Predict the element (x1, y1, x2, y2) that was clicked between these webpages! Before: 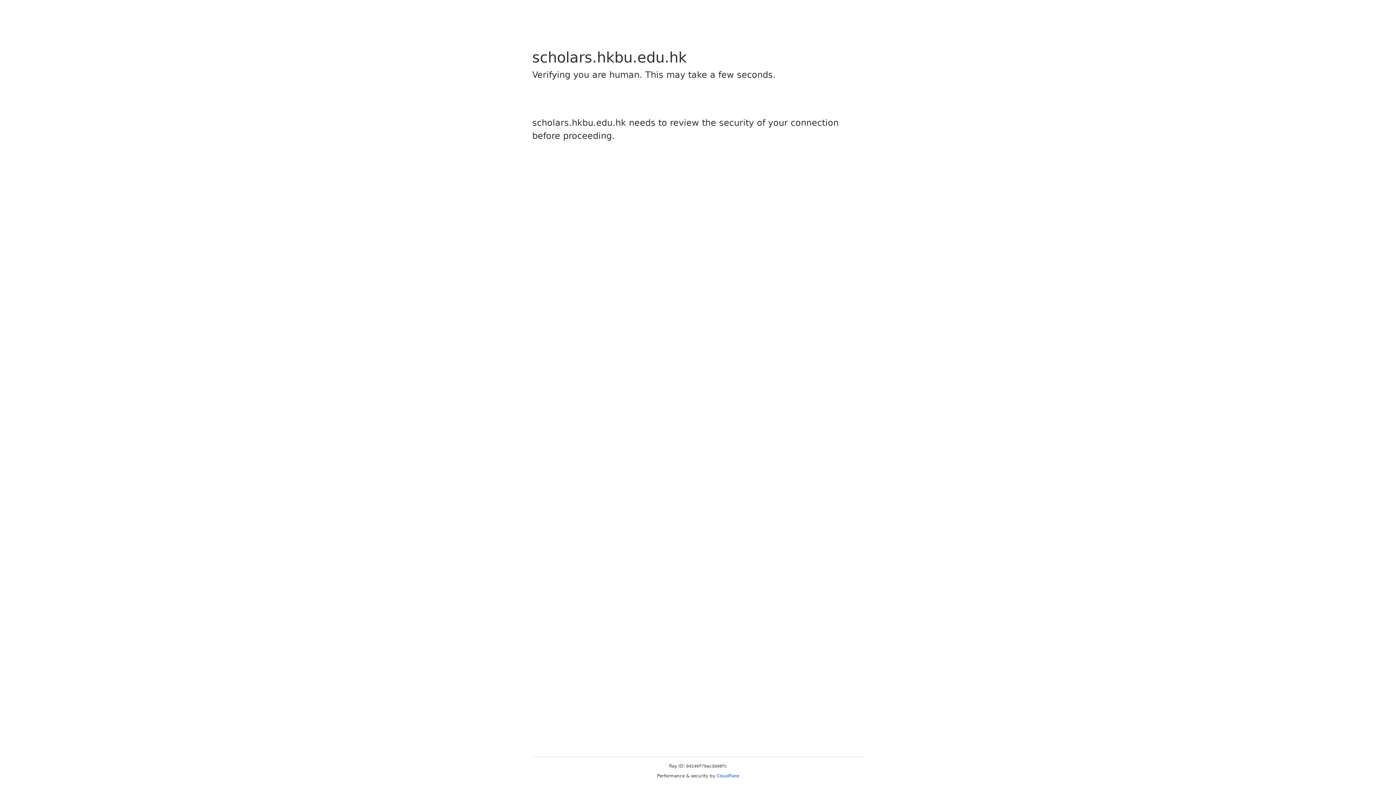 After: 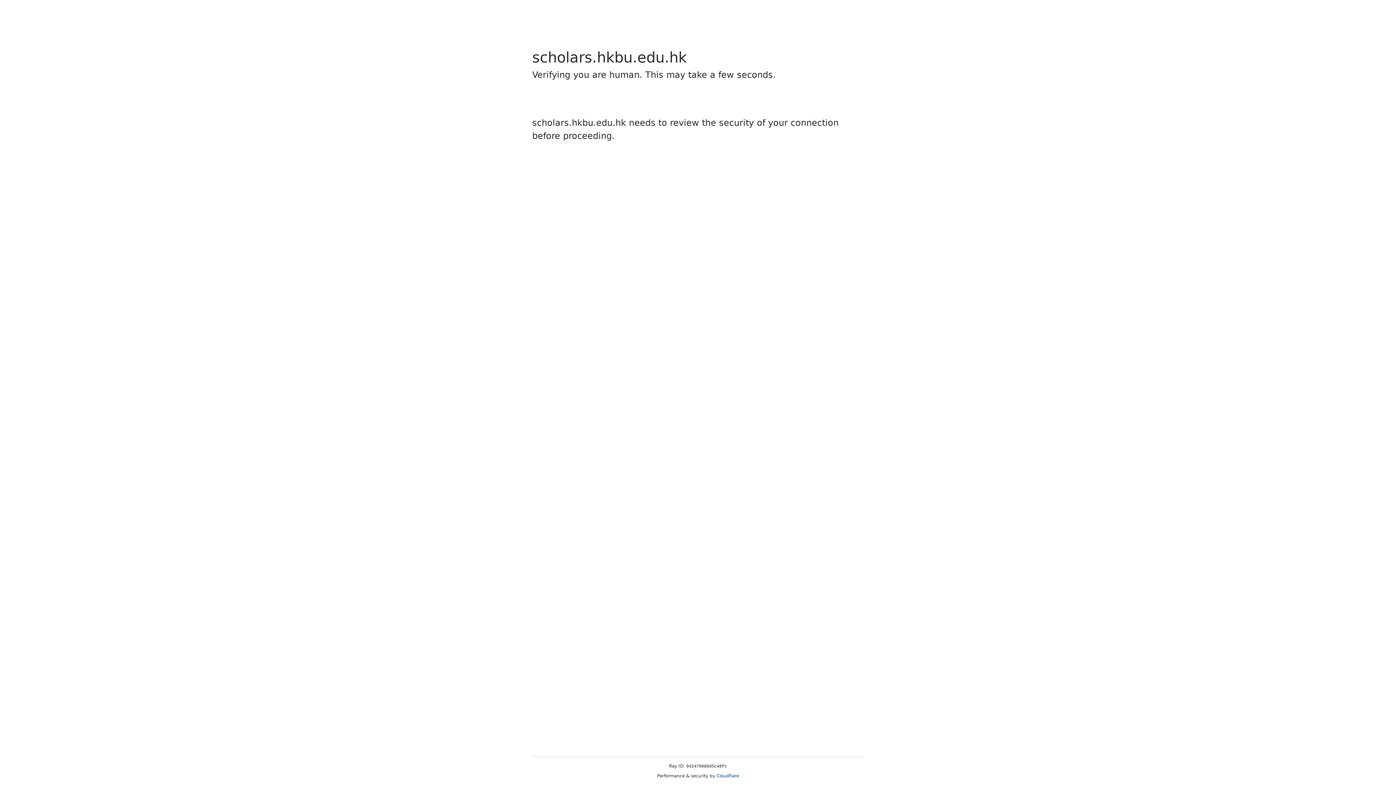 Action: label: Cloudflare bbox: (716, 773, 739, 778)